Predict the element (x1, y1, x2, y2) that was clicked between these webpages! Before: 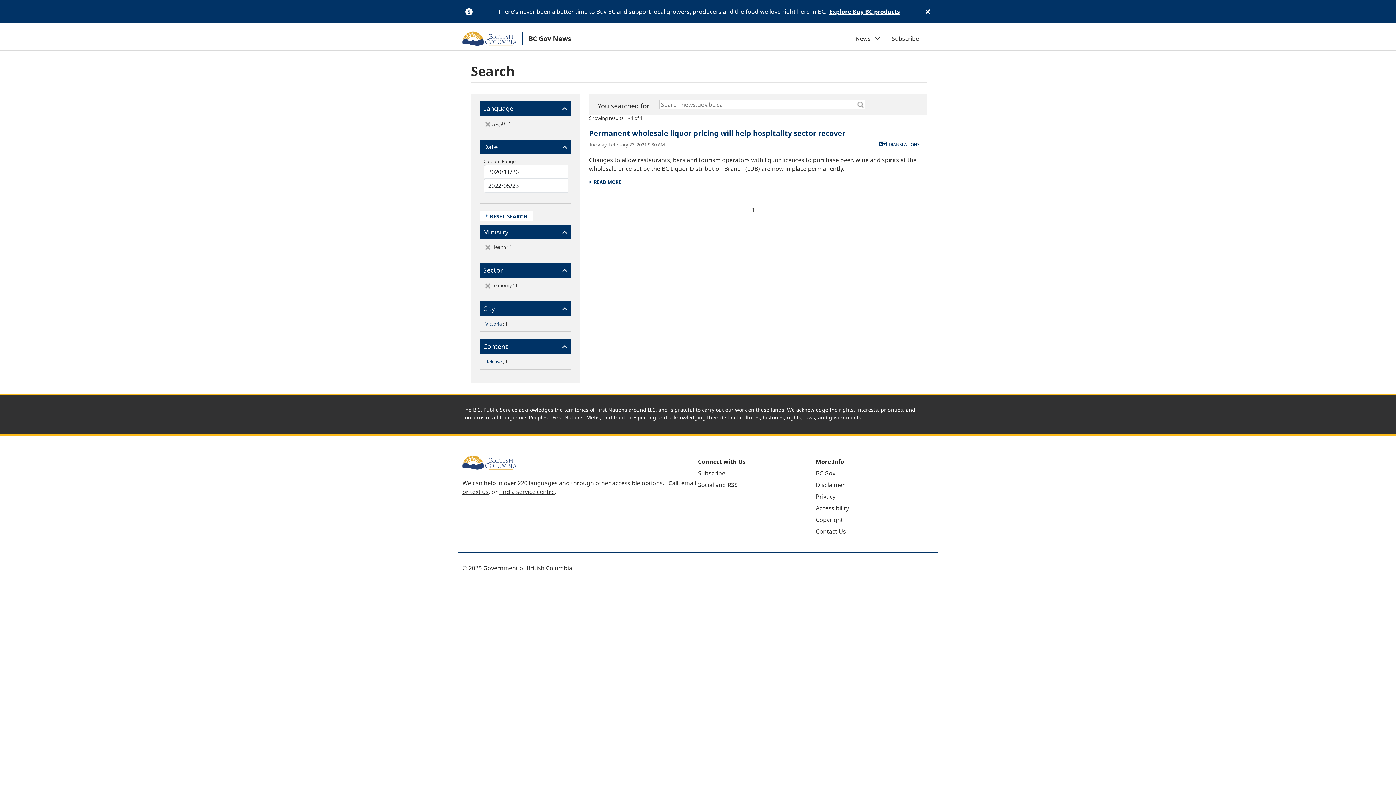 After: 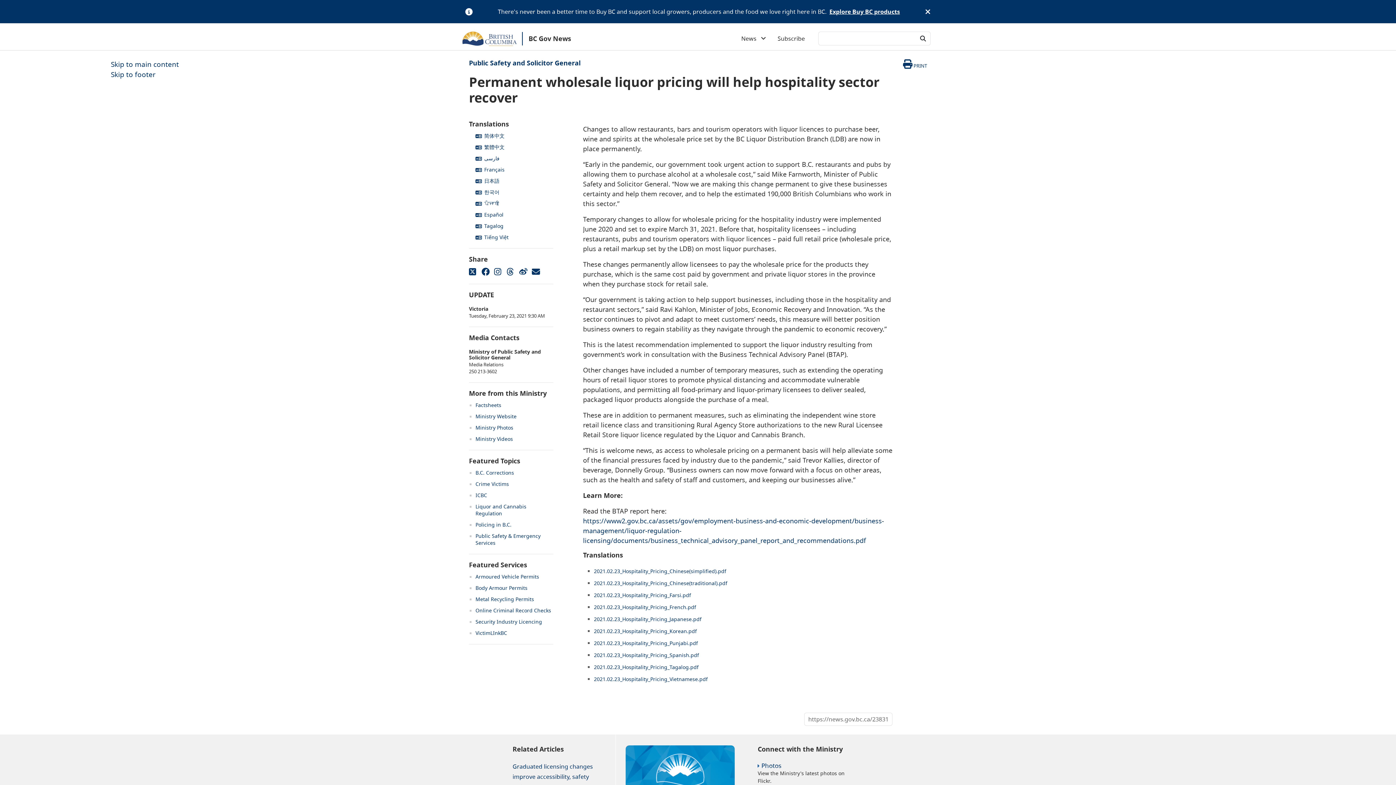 Action: label: Permanent wholesale liquor pricing will help hospitality sector recover bbox: (589, 128, 845, 138)